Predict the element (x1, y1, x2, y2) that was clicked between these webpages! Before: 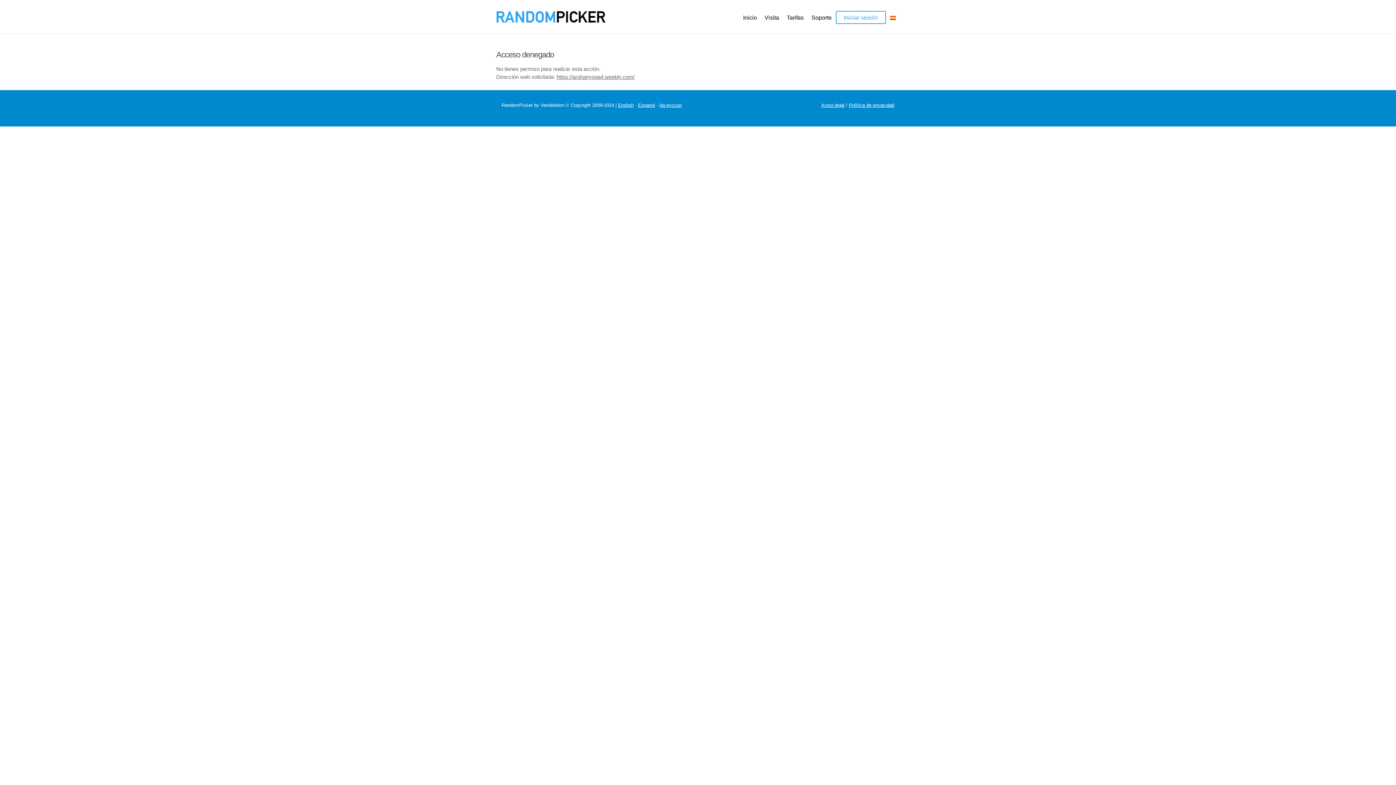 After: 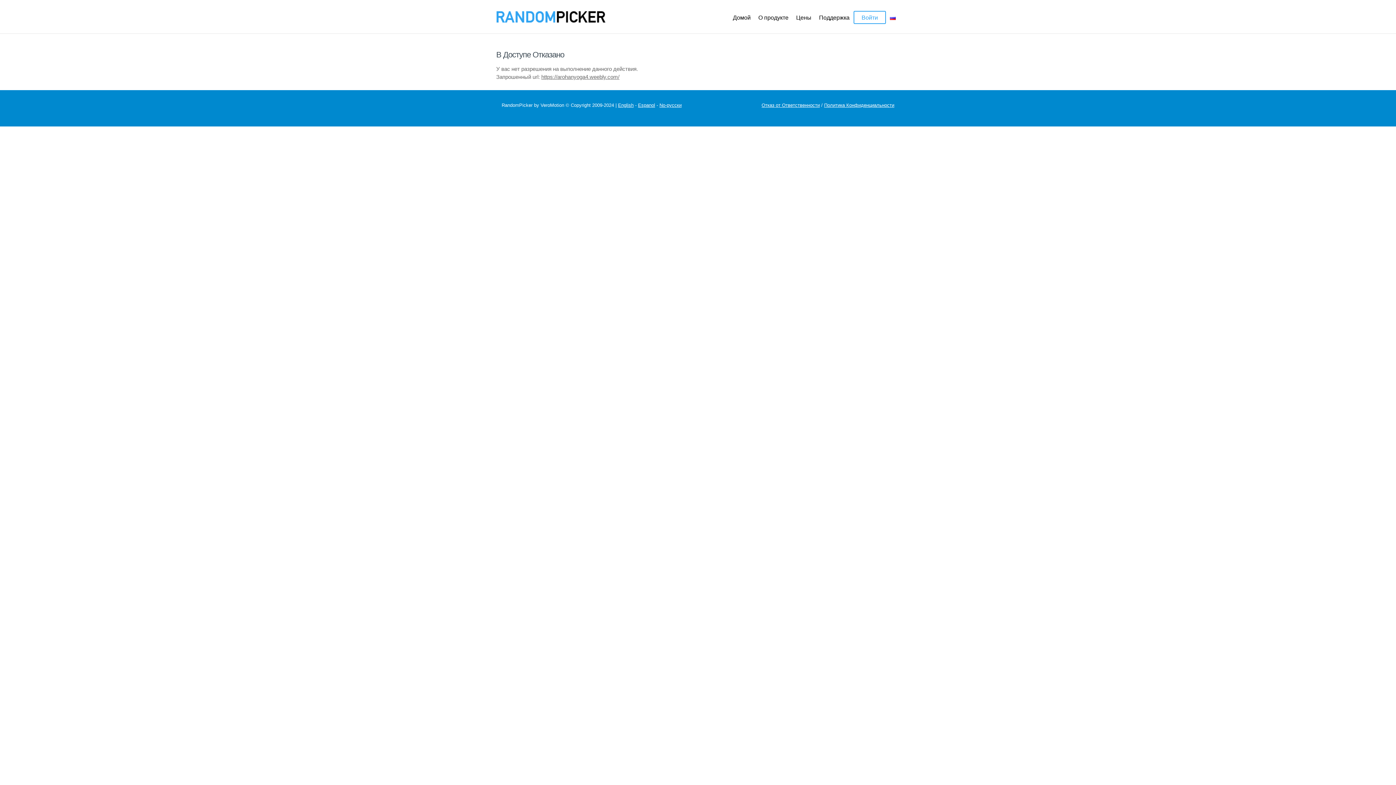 Action: label: Nо-русски bbox: (659, 102, 681, 107)